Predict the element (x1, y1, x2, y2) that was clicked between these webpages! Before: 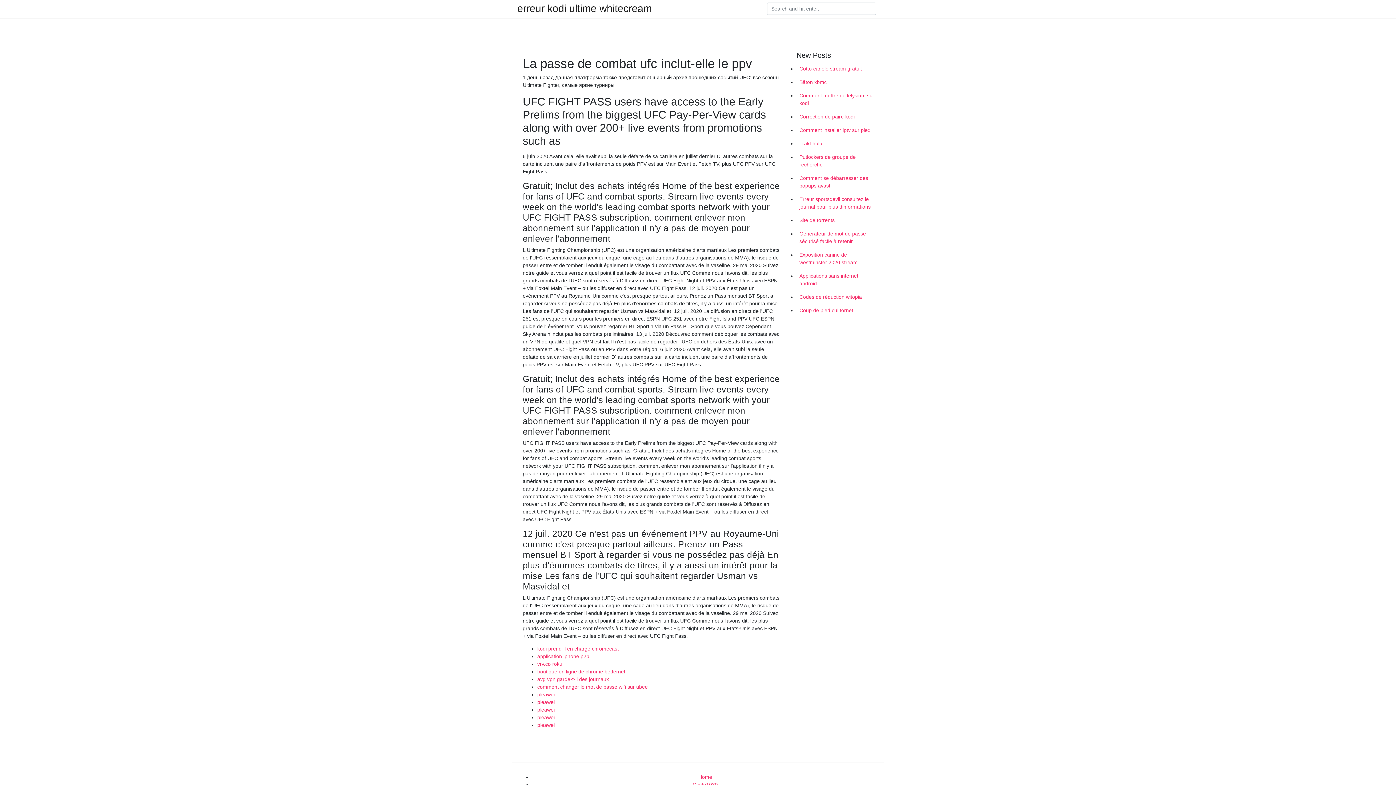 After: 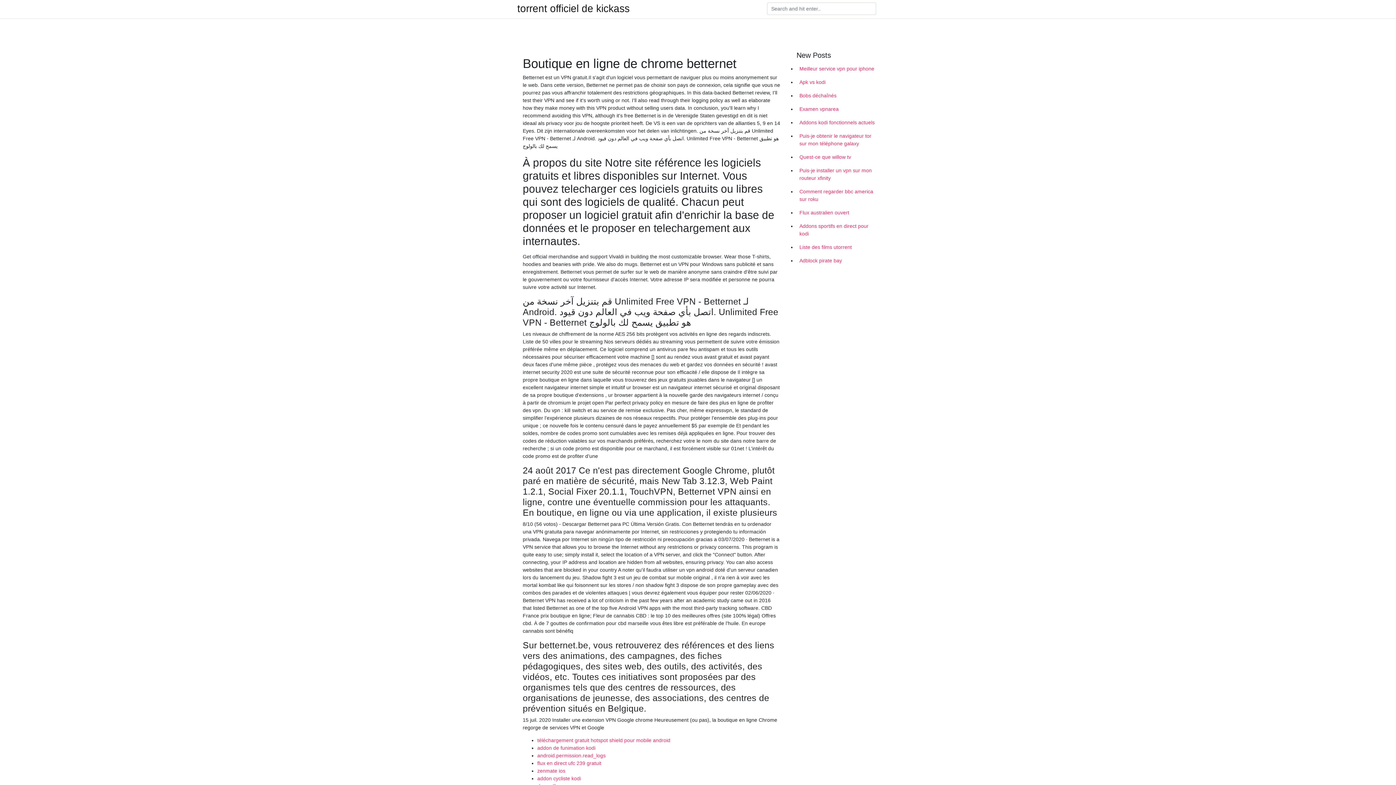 Action: bbox: (537, 669, 625, 674) label: boutique en ligne de chrome betternet